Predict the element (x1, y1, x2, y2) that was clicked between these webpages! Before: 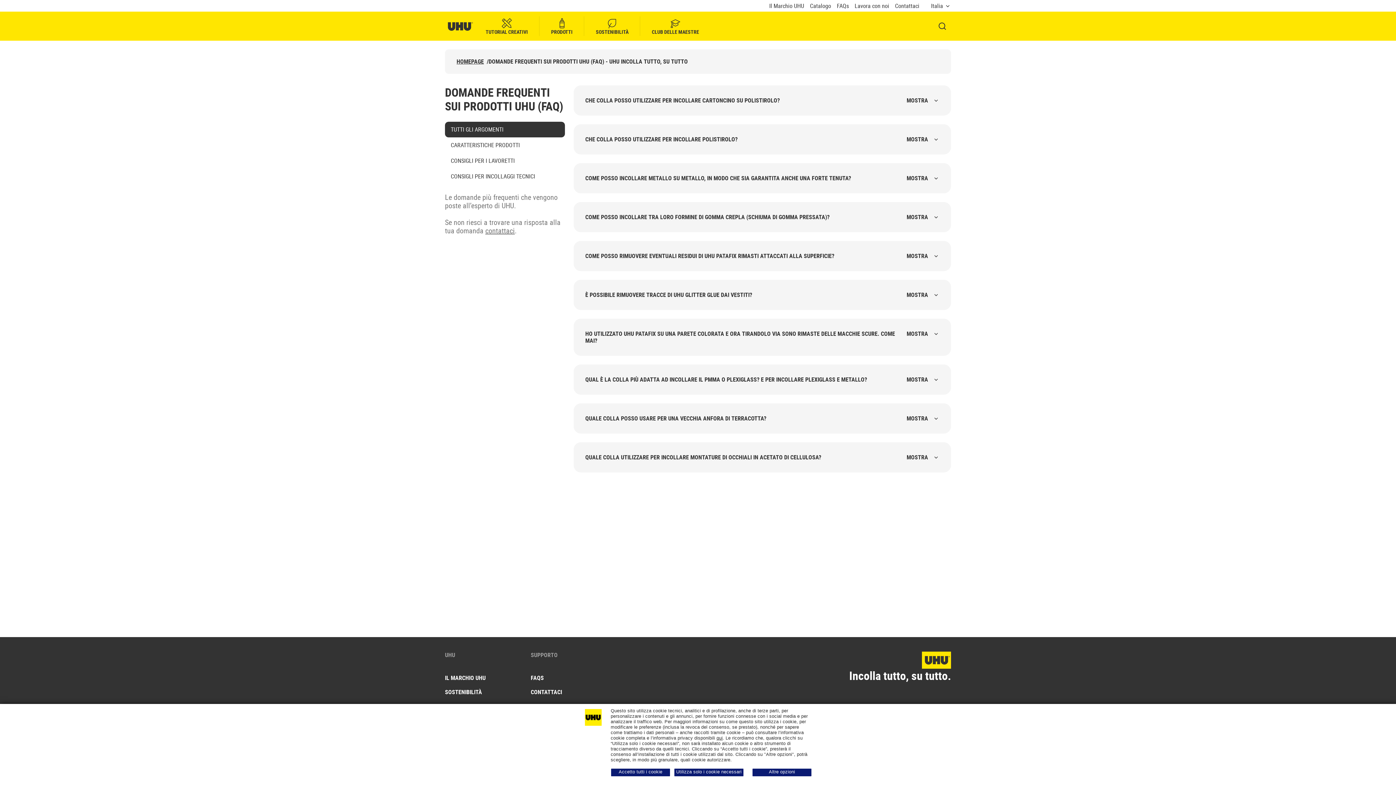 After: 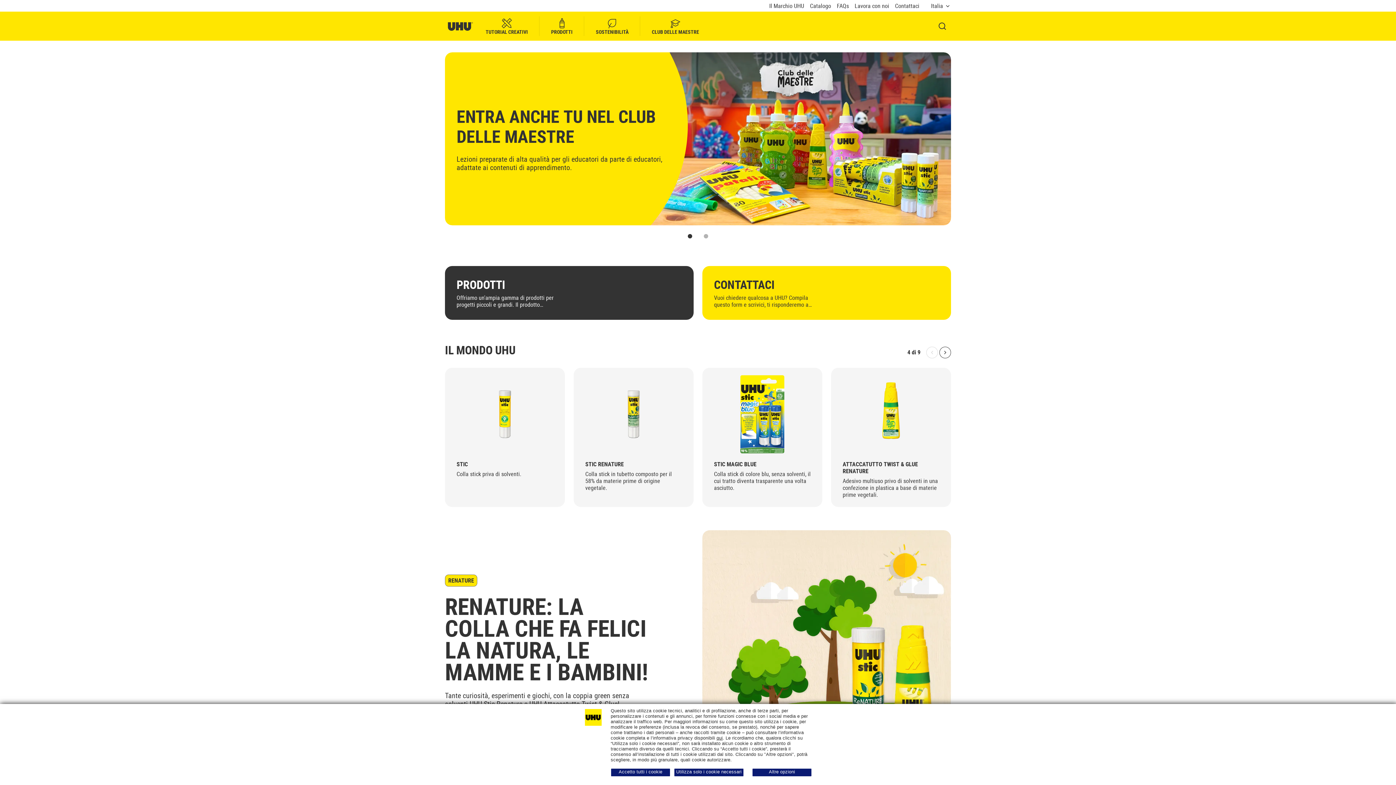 Action: bbox: (456, 58, 484, 65) label: HOMEPAGE